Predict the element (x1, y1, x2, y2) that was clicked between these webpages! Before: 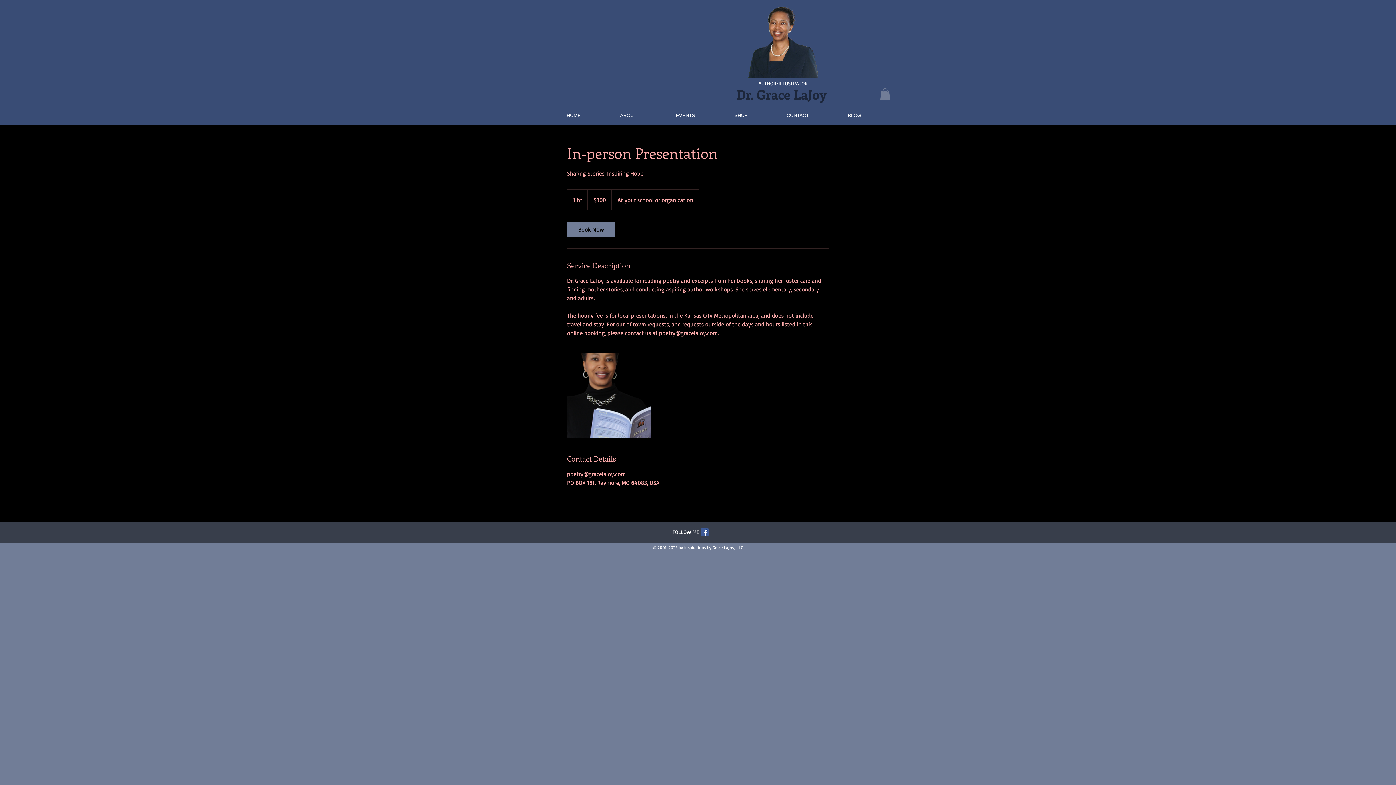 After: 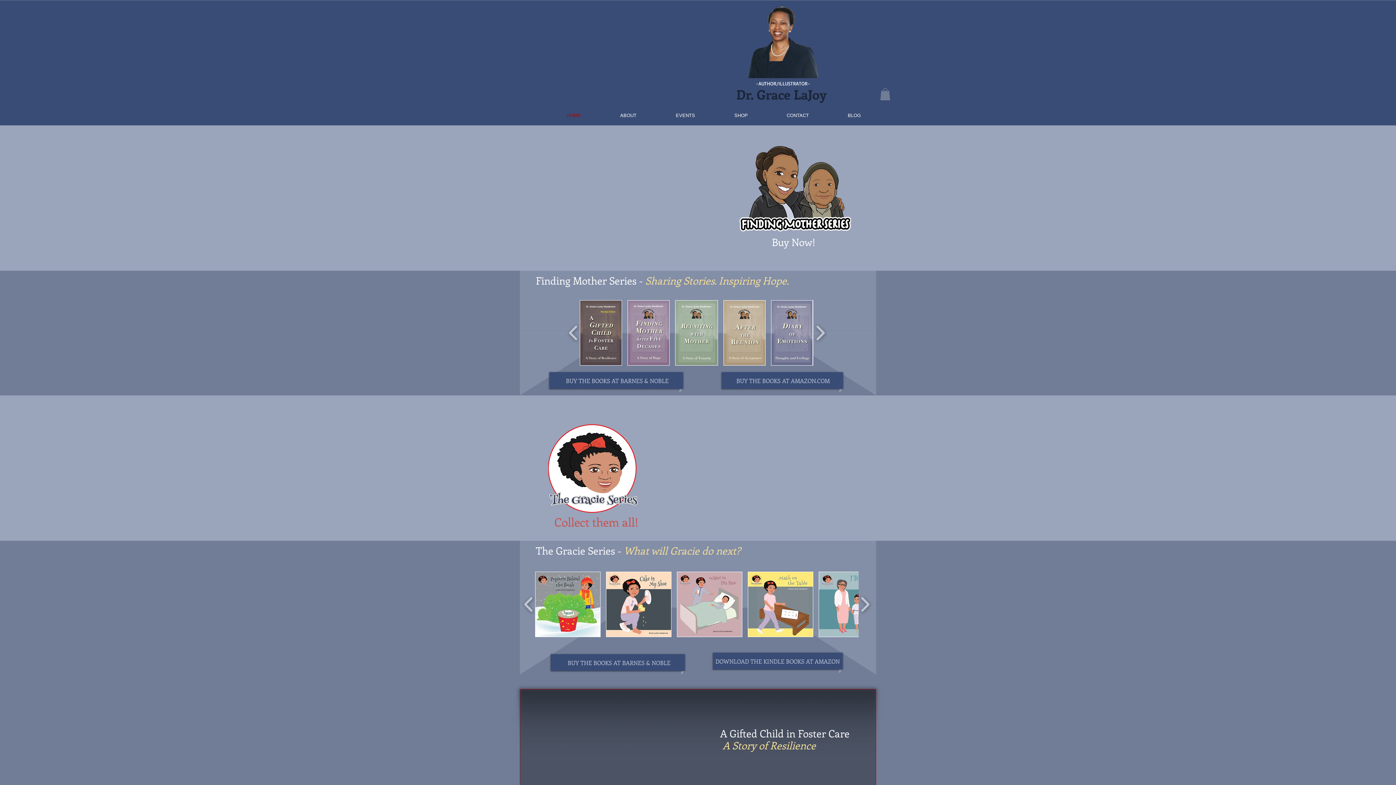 Action: bbox: (736, 85, 830, 102) label: Dr. Grace LaJoy 